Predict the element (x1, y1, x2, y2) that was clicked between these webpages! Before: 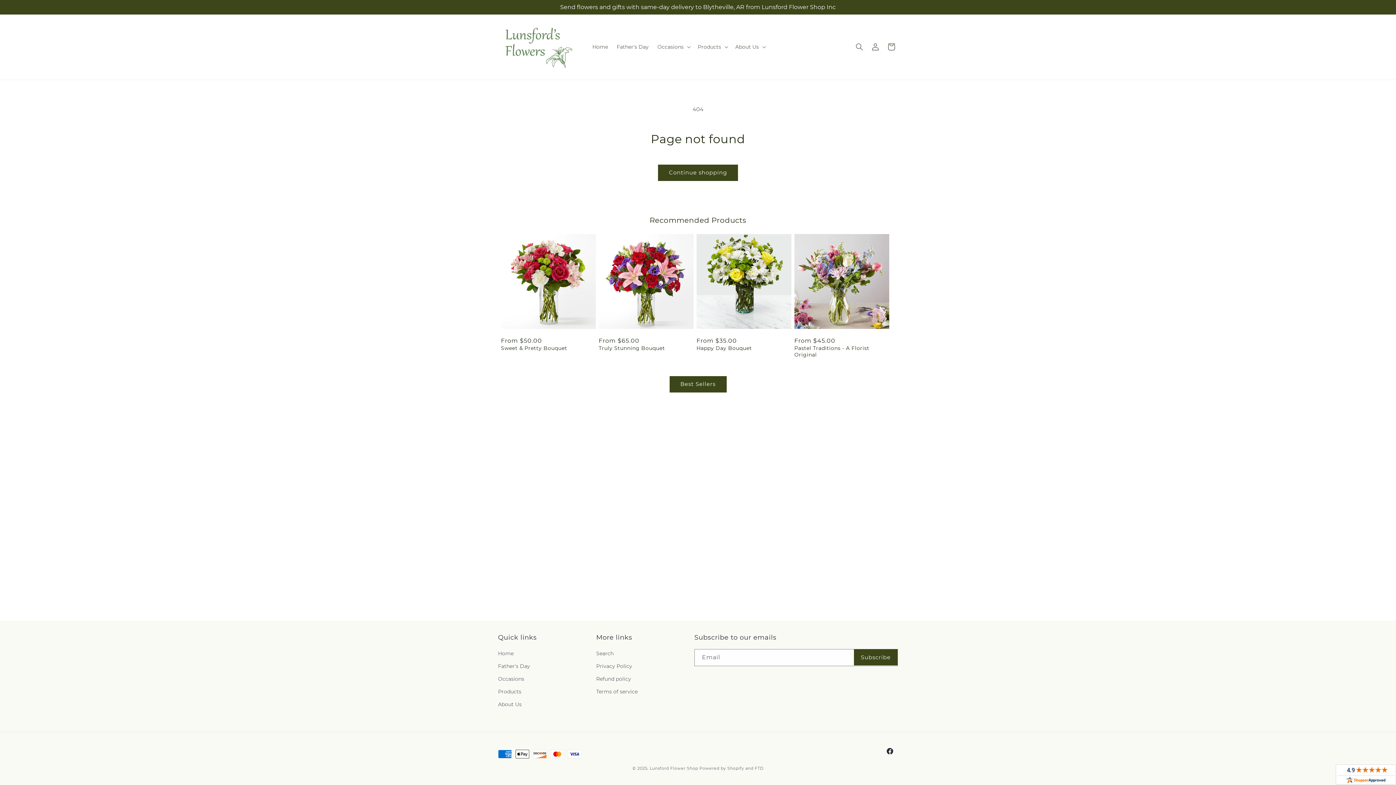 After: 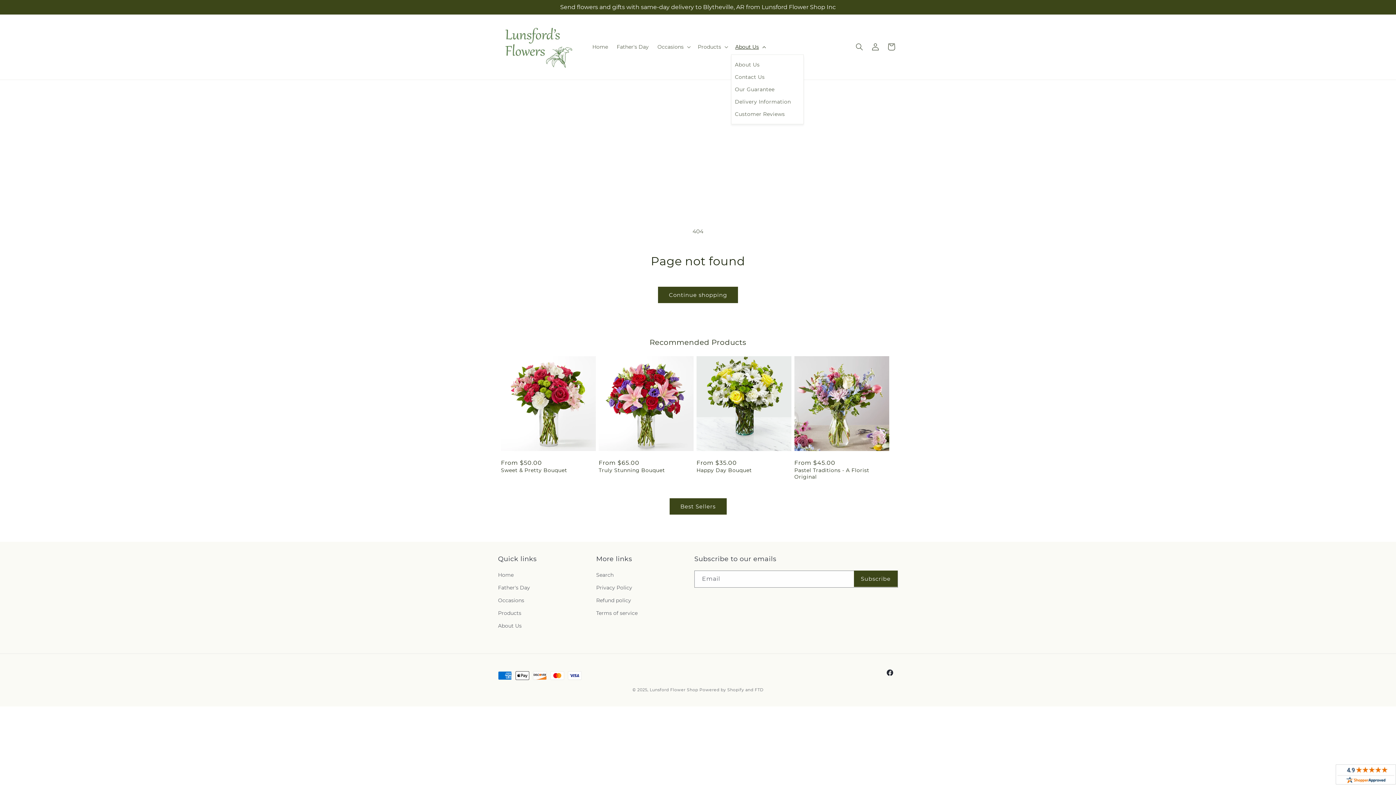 Action: label: About Us bbox: (731, 39, 768, 54)